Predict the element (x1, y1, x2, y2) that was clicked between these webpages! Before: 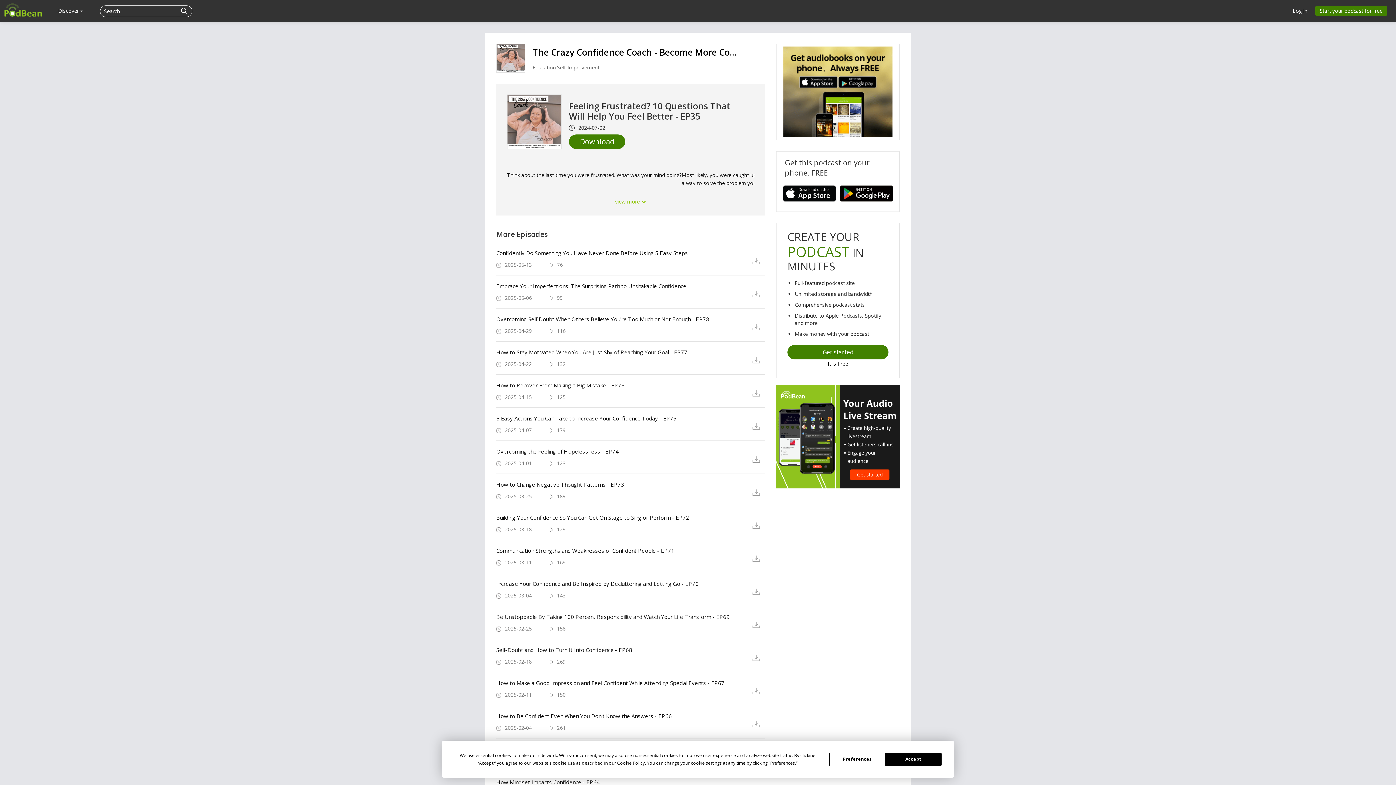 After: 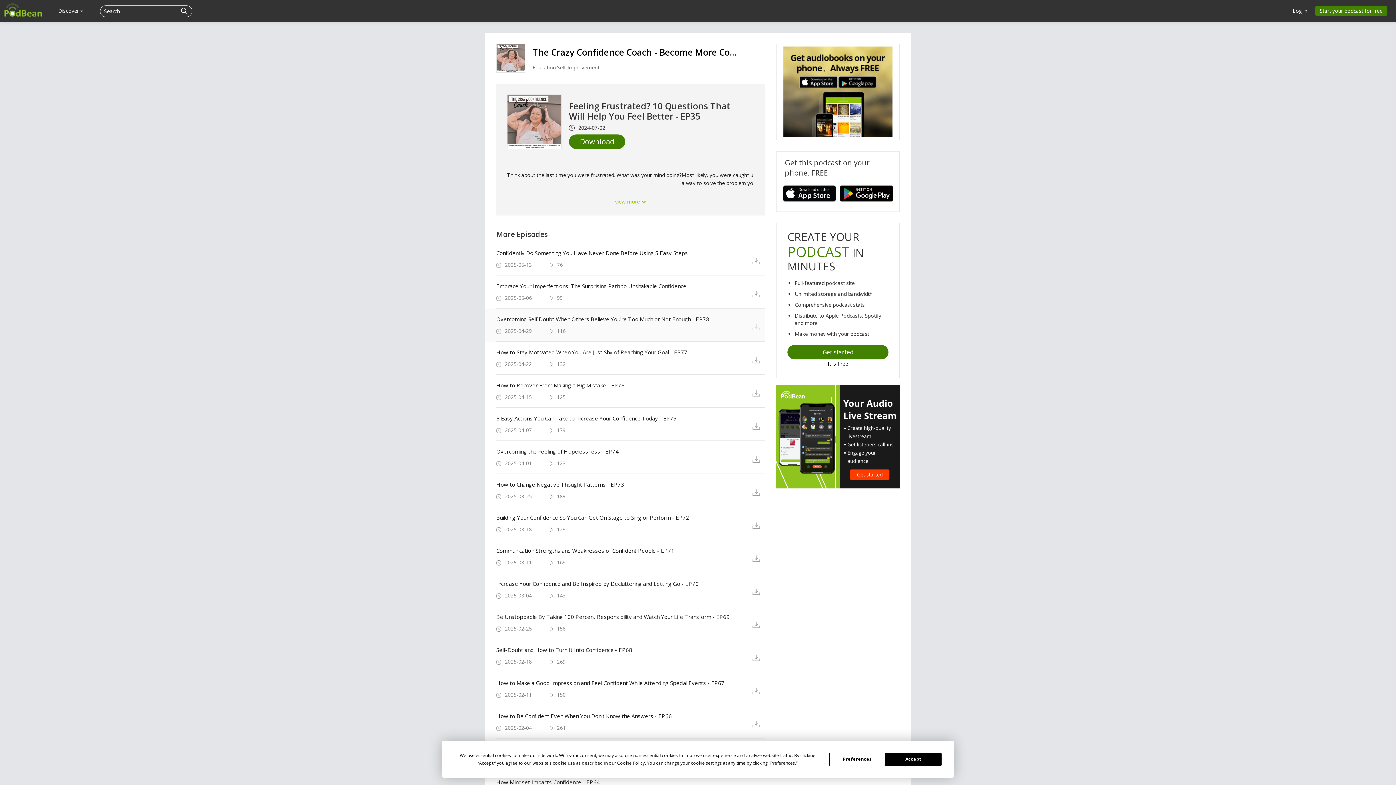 Action: bbox: (752, 322, 765, 331)